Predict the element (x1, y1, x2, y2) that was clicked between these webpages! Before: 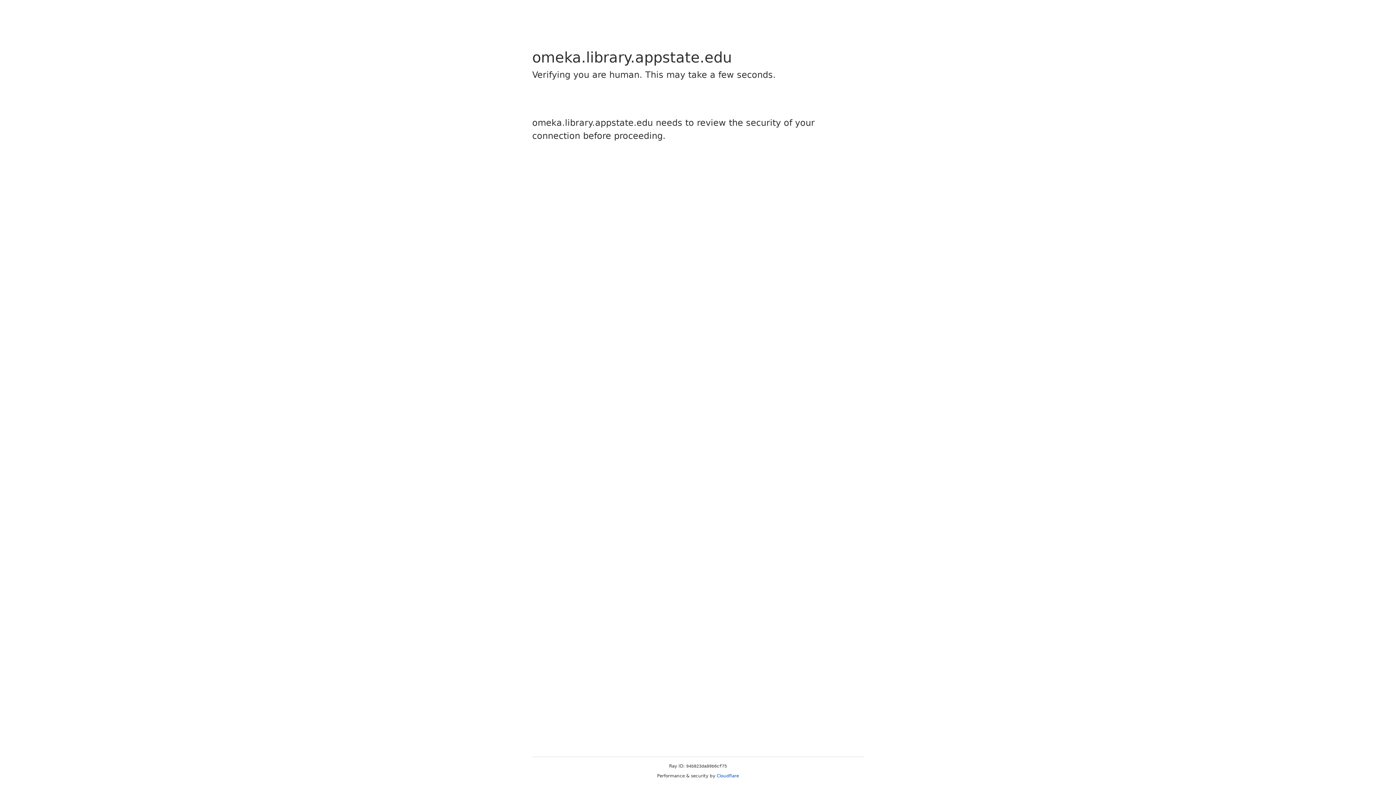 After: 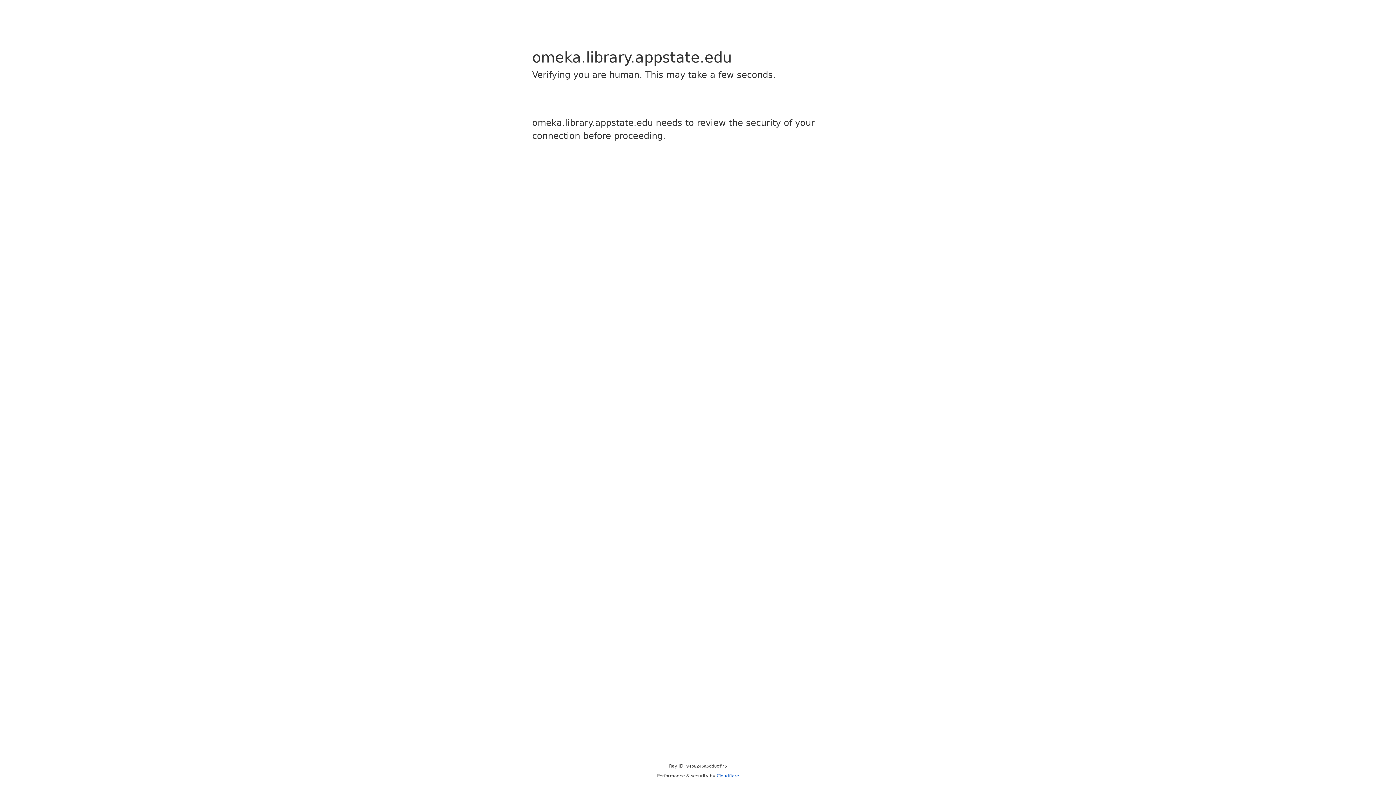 Action: bbox: (716, 773, 739, 778) label: Cloudflare